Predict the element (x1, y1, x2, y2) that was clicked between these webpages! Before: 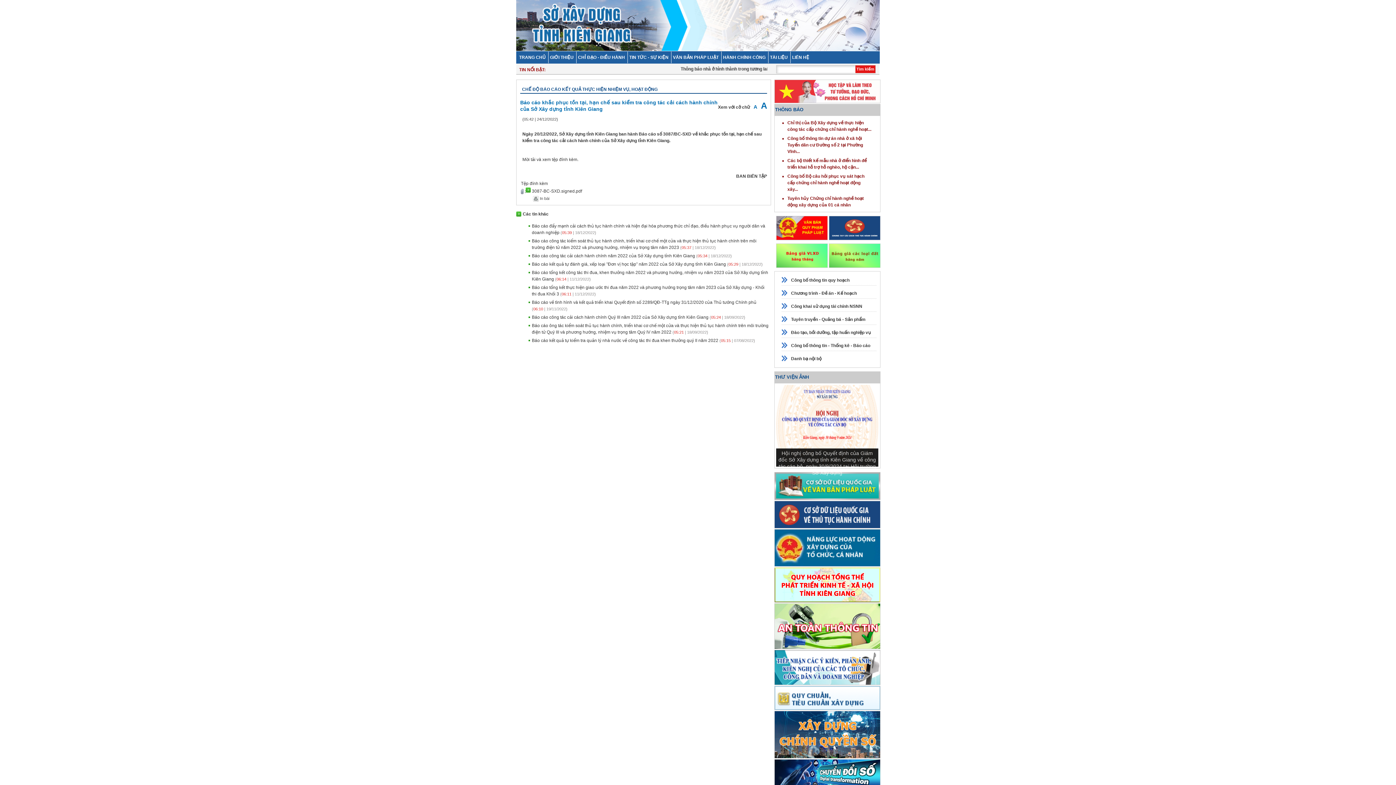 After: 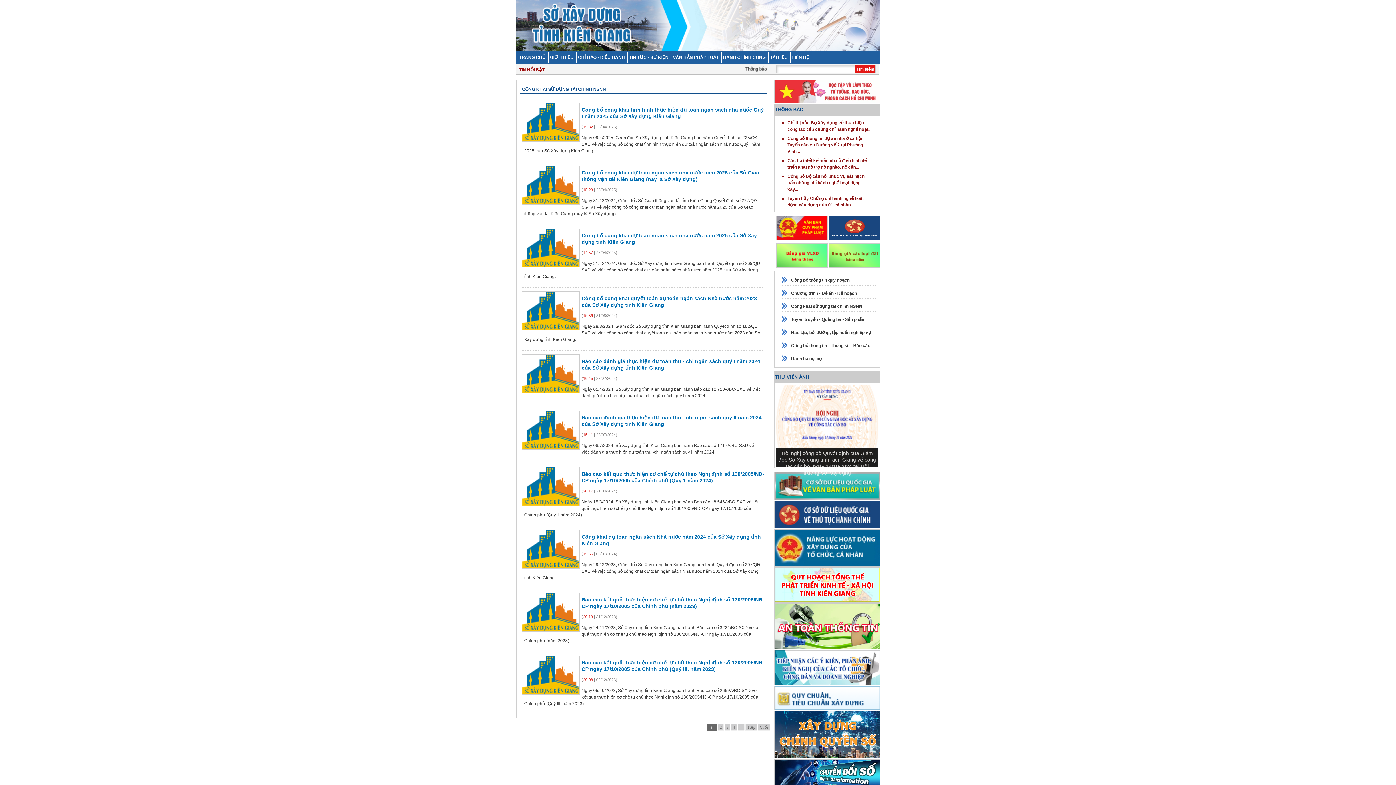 Action: label: Công khai sử dụng tài chính NSNN bbox: (791, 304, 862, 309)